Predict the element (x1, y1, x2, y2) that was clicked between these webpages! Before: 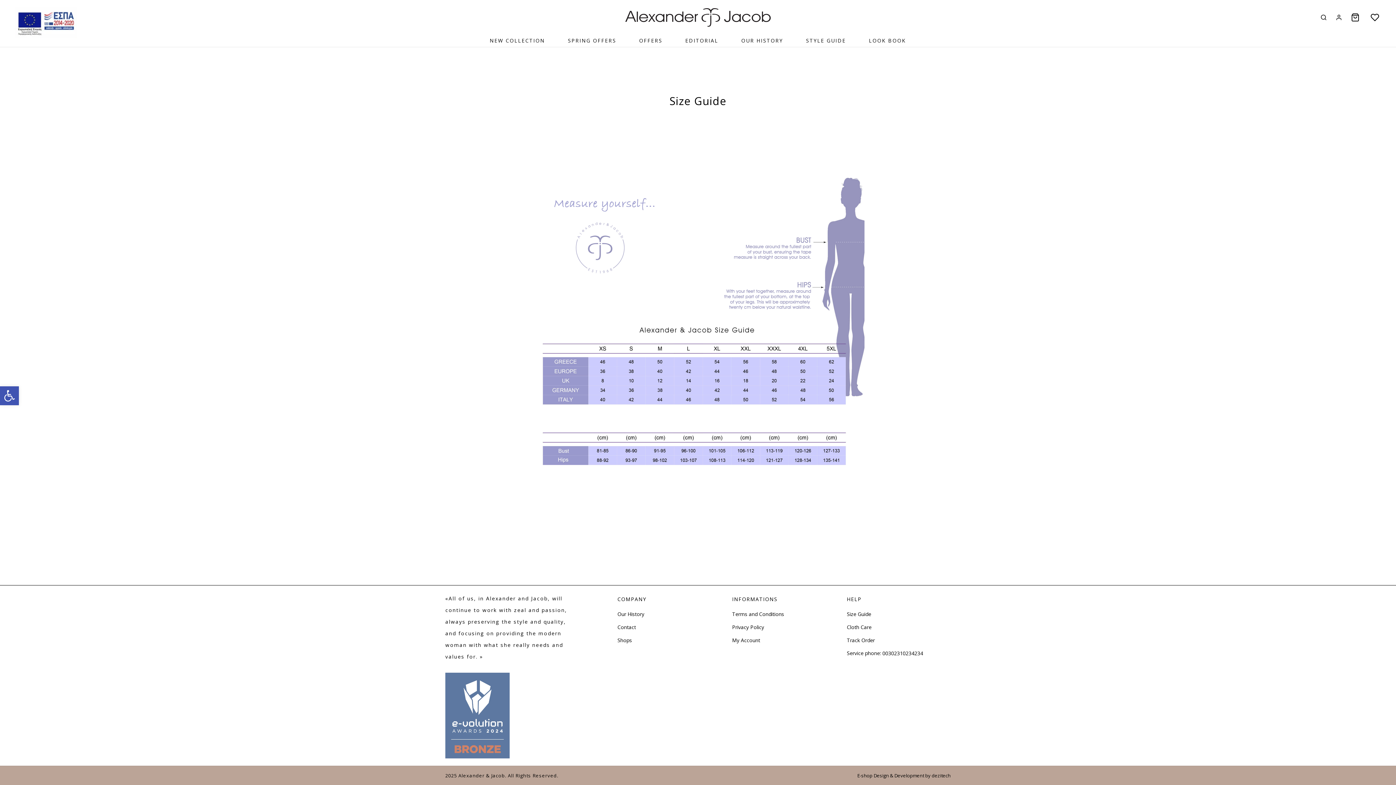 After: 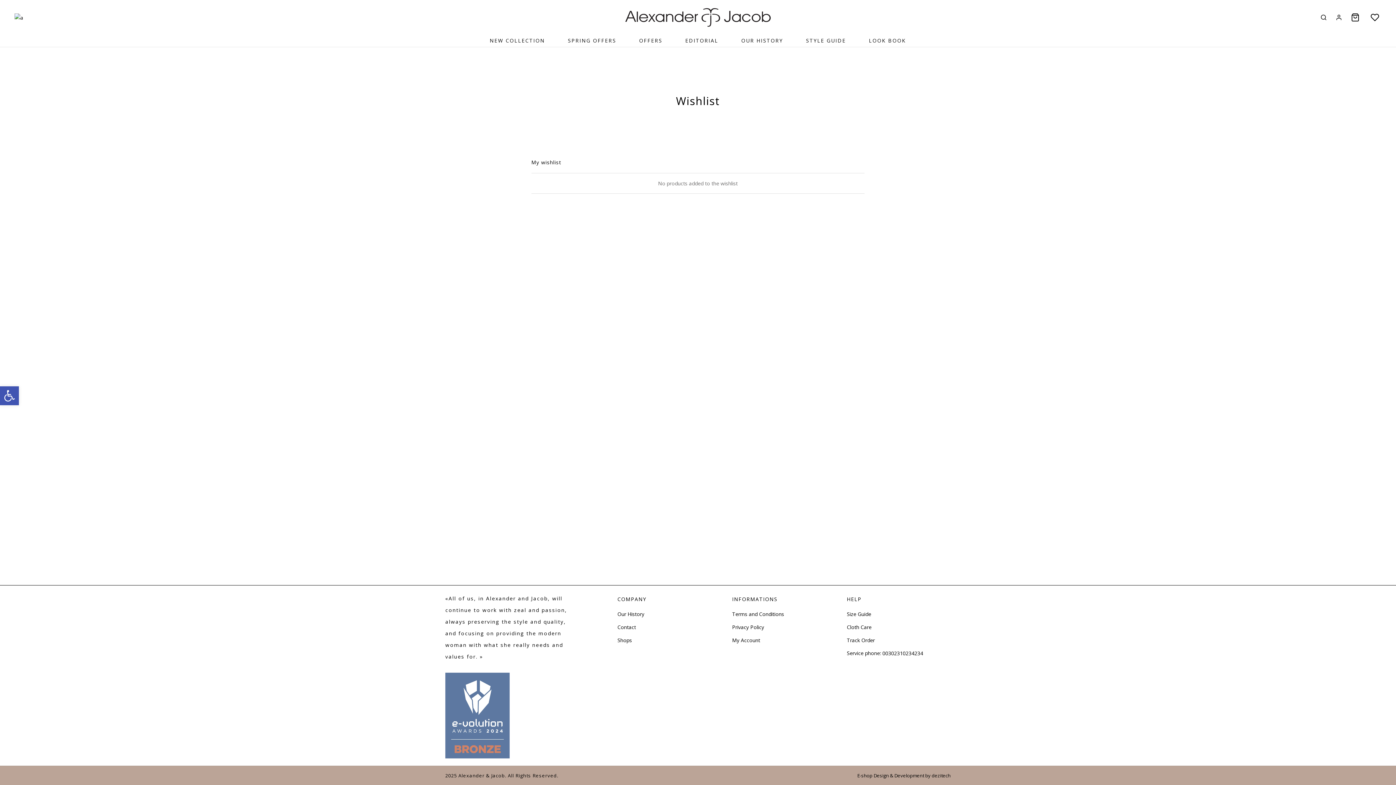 Action: label: slick-arrow bbox: (1370, 14, 1381, 20)